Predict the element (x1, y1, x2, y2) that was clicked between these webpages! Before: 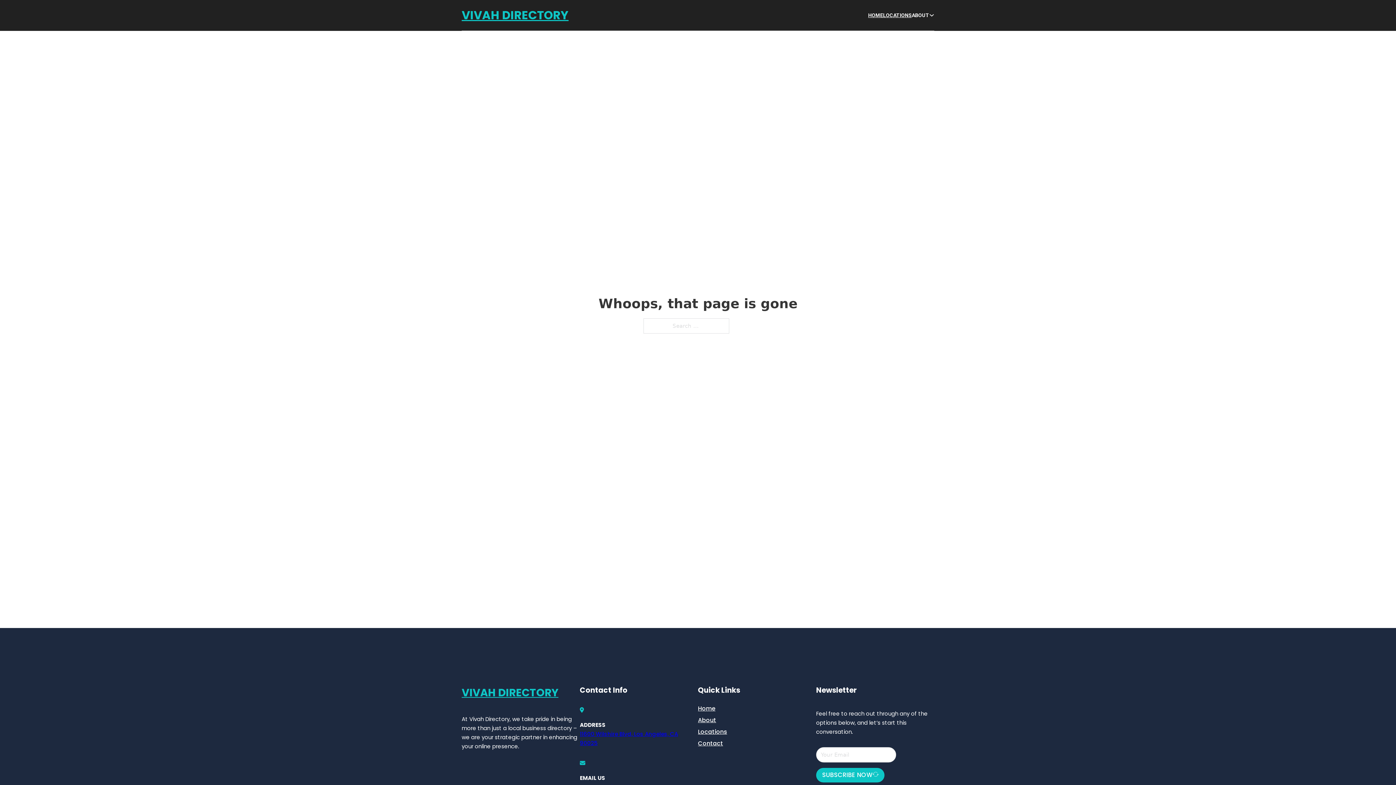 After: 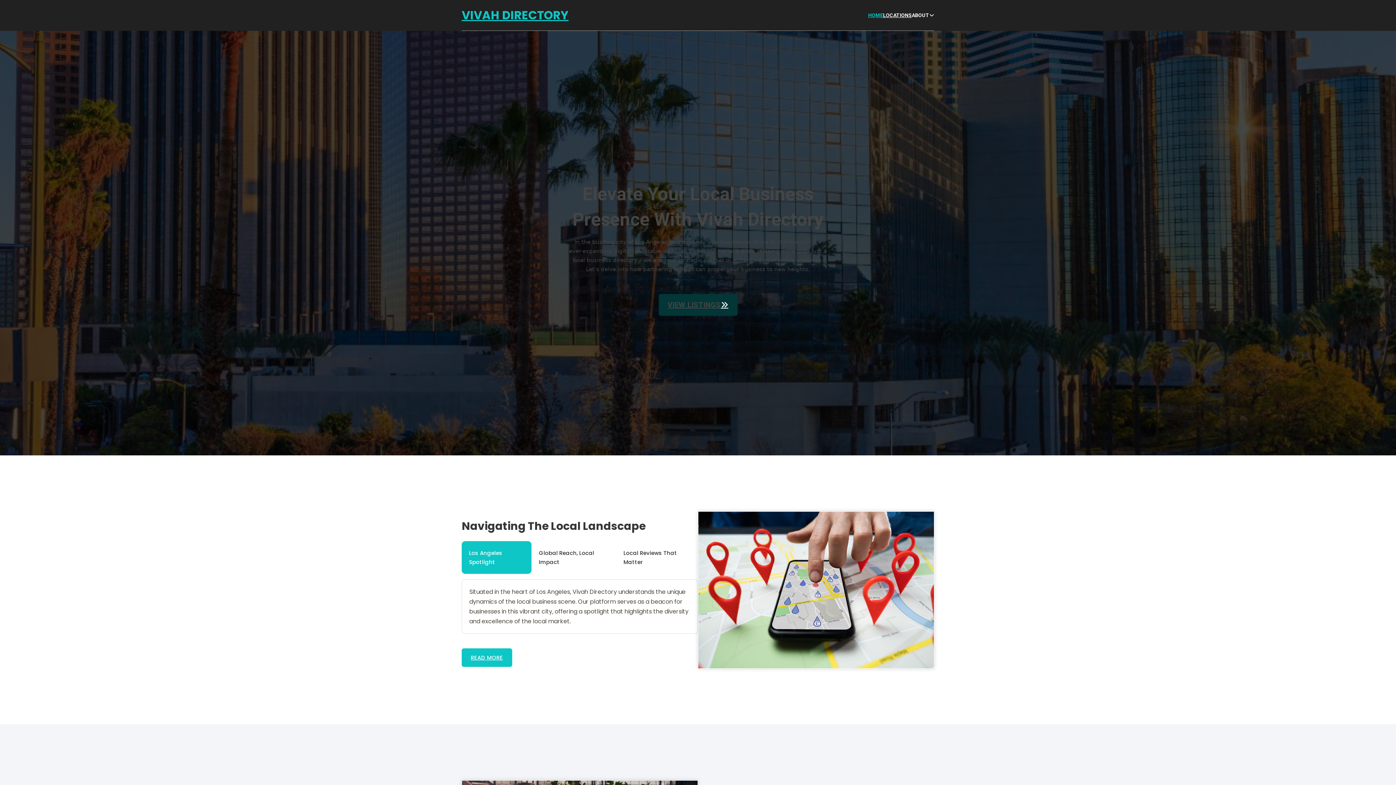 Action: bbox: (461, 5, 568, 25) label: VIVAH DIRECTORY